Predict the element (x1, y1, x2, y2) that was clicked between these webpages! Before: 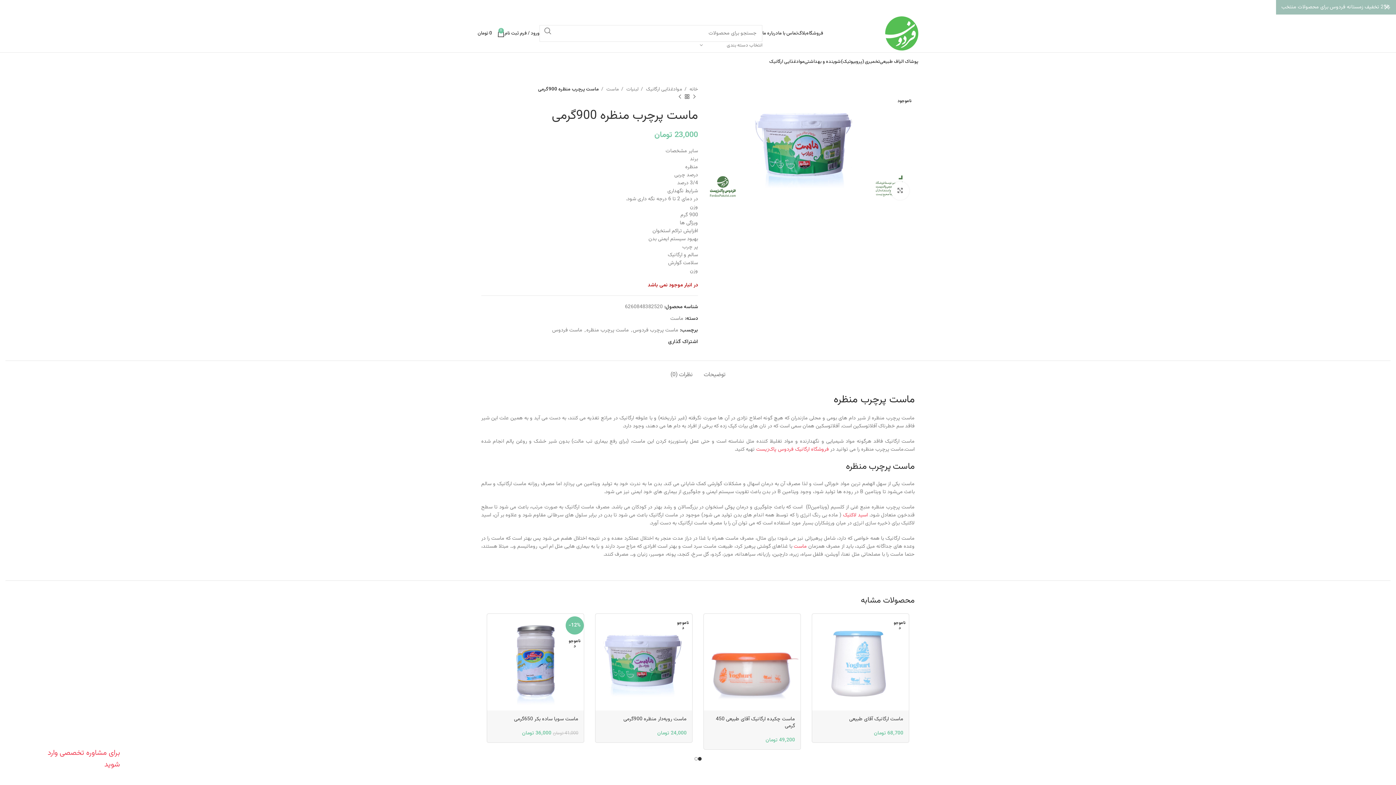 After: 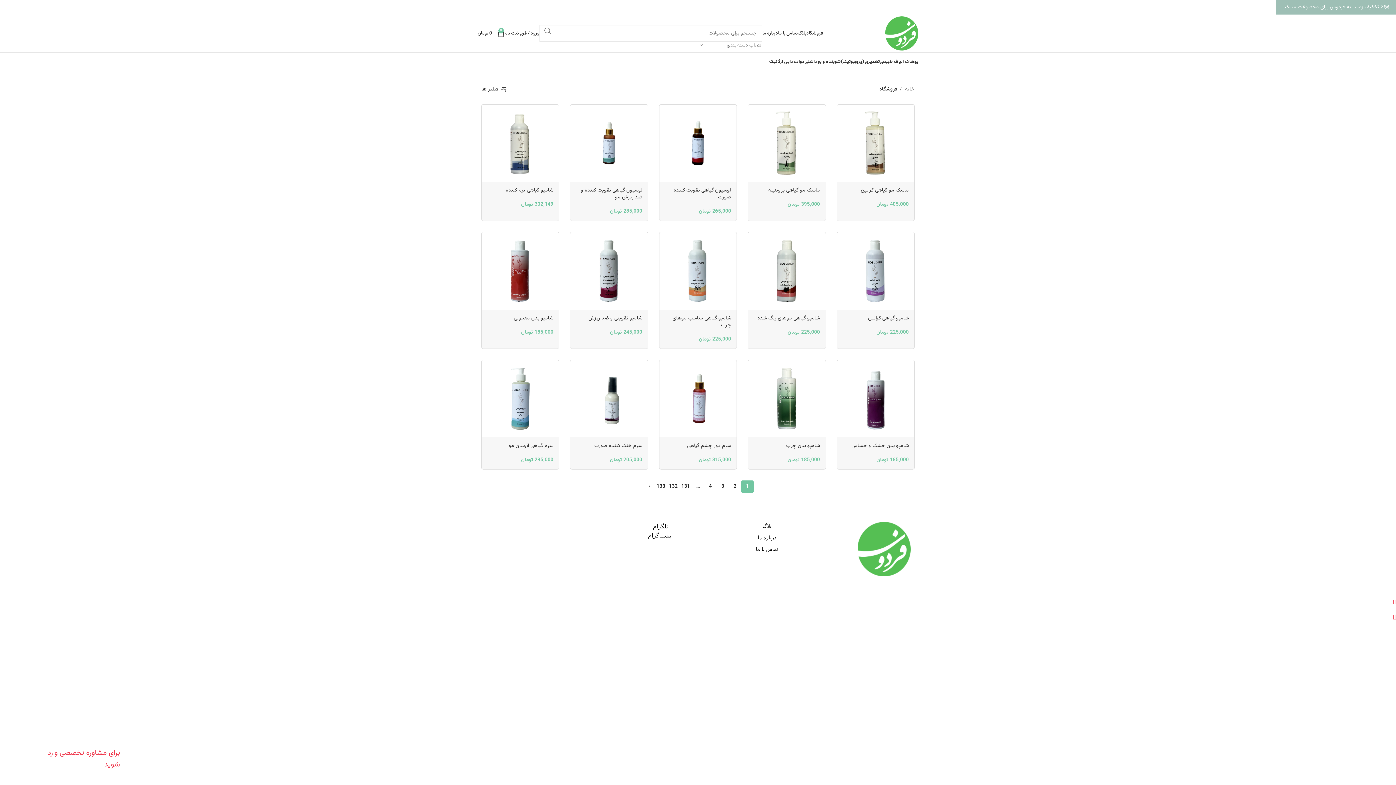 Action: label: فروشگاه bbox: (806, 26, 823, 40)